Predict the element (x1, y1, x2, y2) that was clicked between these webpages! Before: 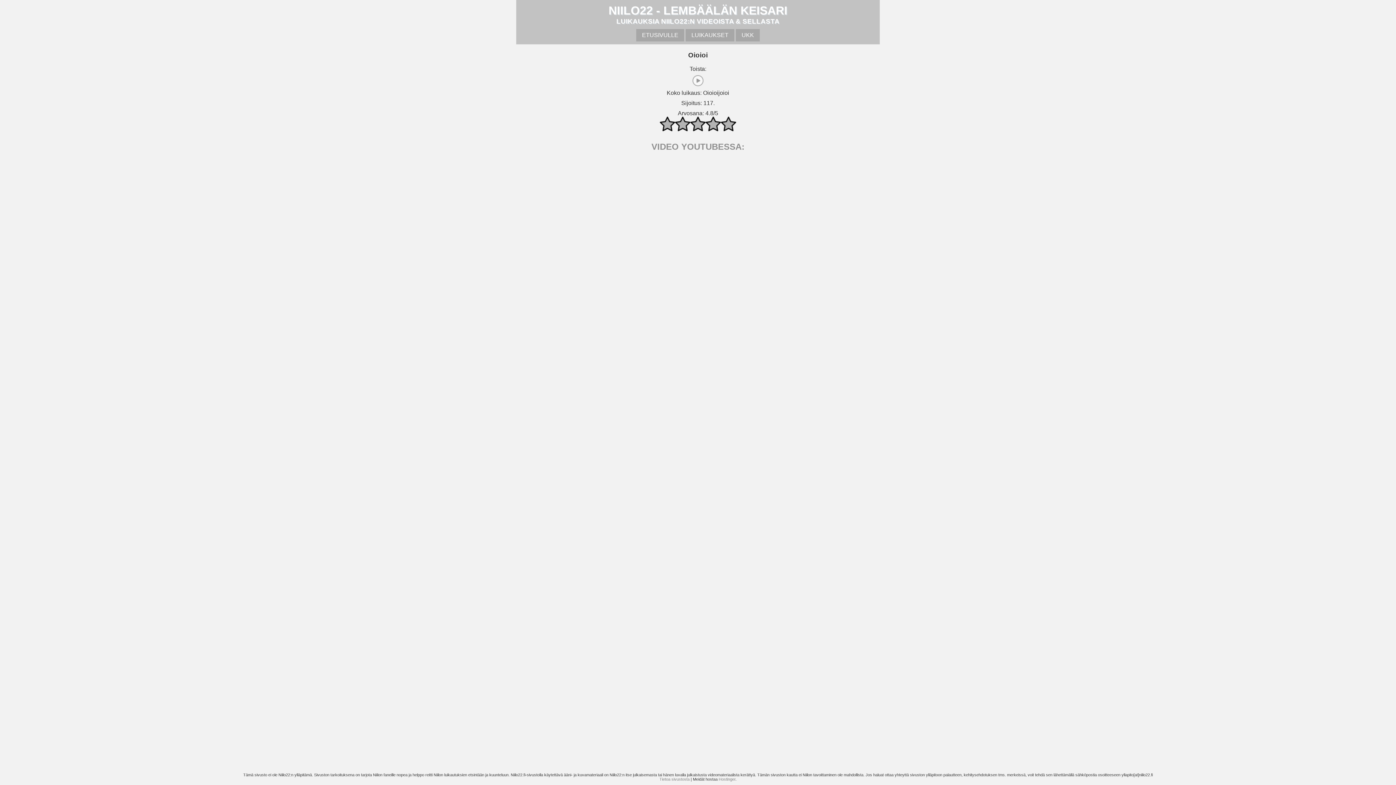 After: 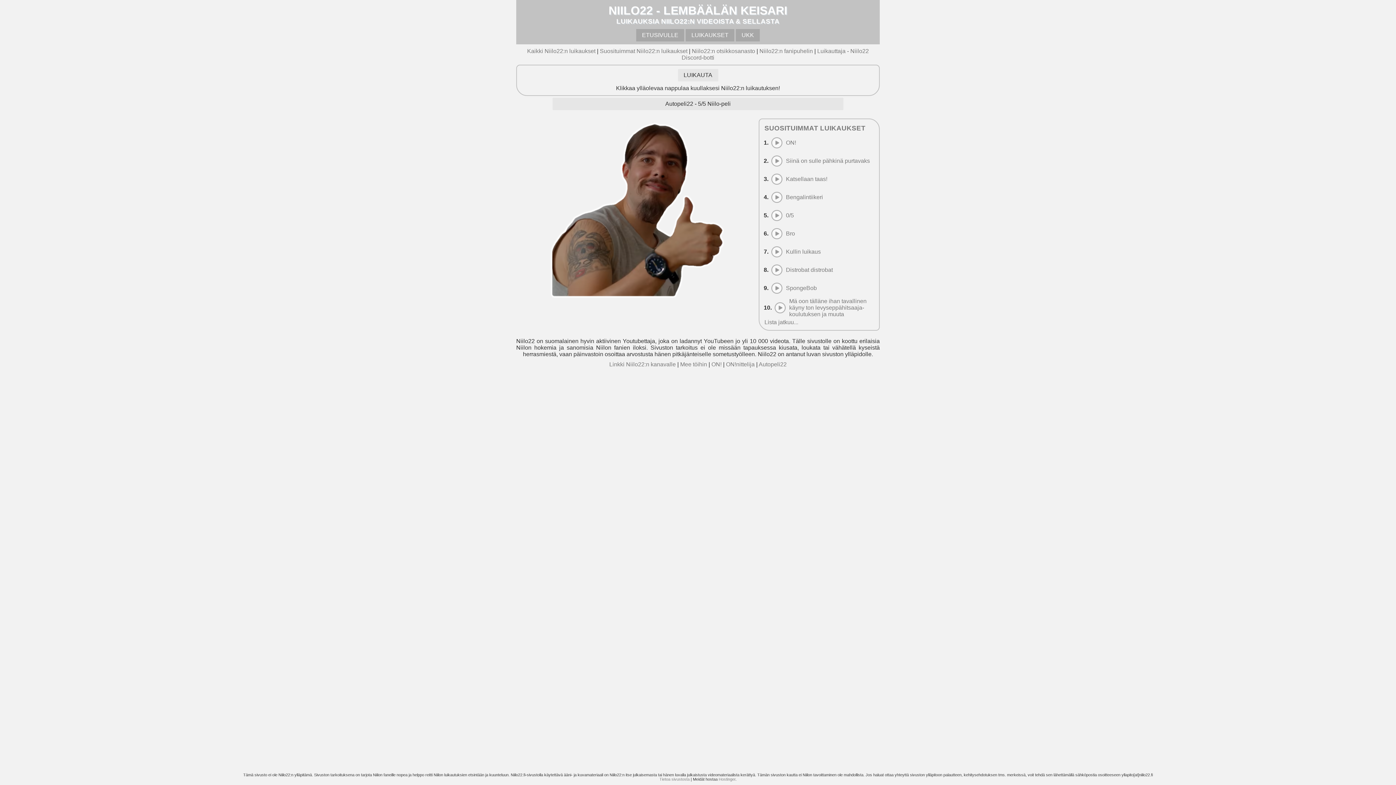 Action: bbox: (636, 29, 684, 41) label: ETUSIVULLE